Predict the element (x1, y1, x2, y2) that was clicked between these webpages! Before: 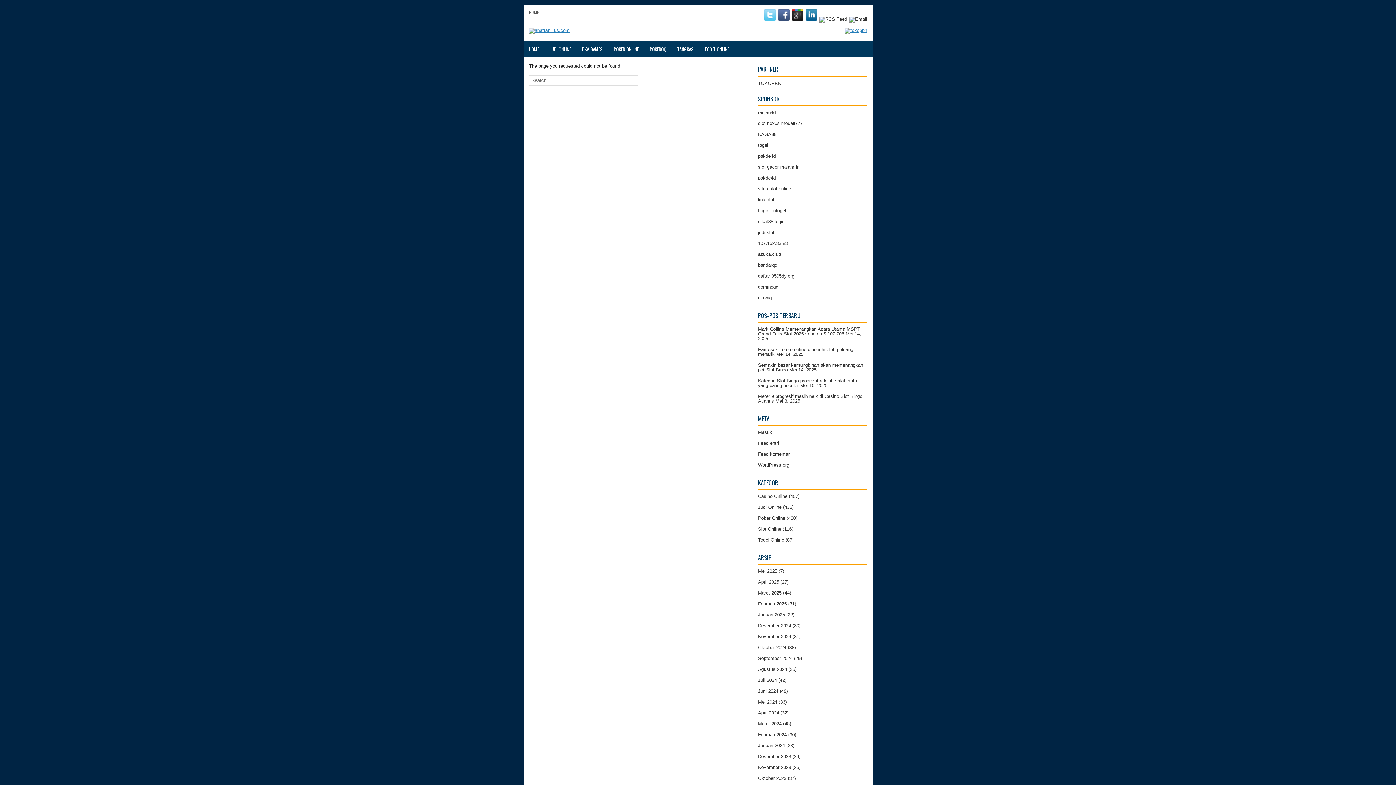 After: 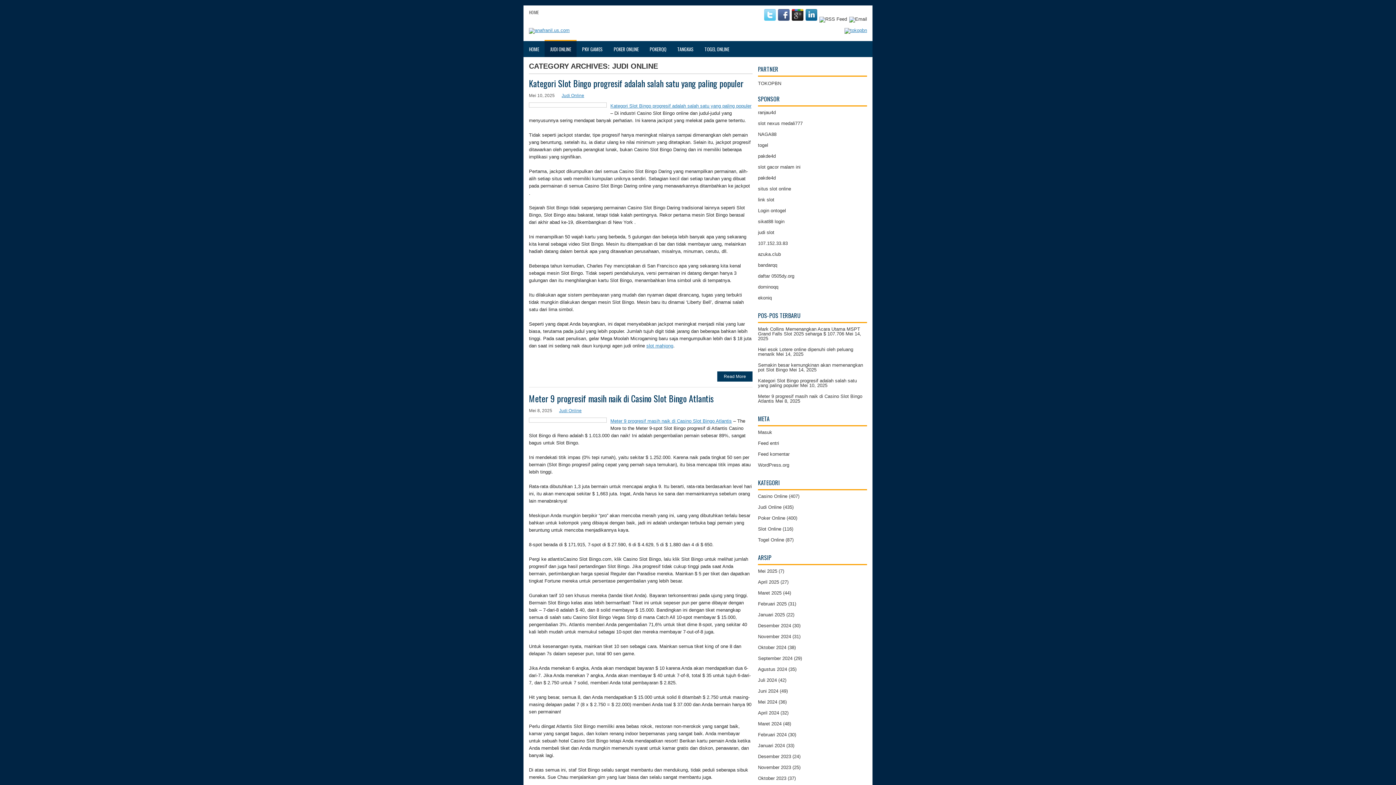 Action: label: Judi Online bbox: (758, 504, 781, 510)